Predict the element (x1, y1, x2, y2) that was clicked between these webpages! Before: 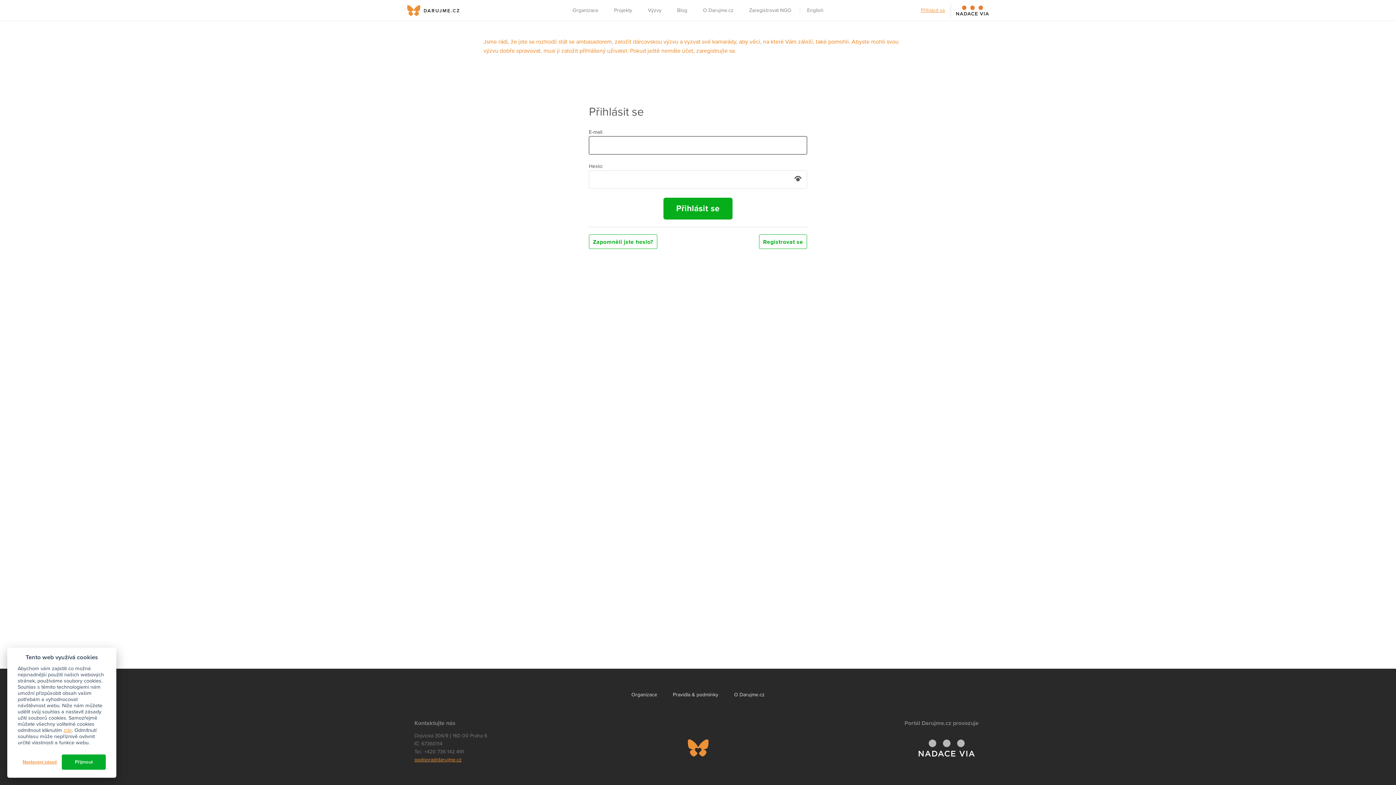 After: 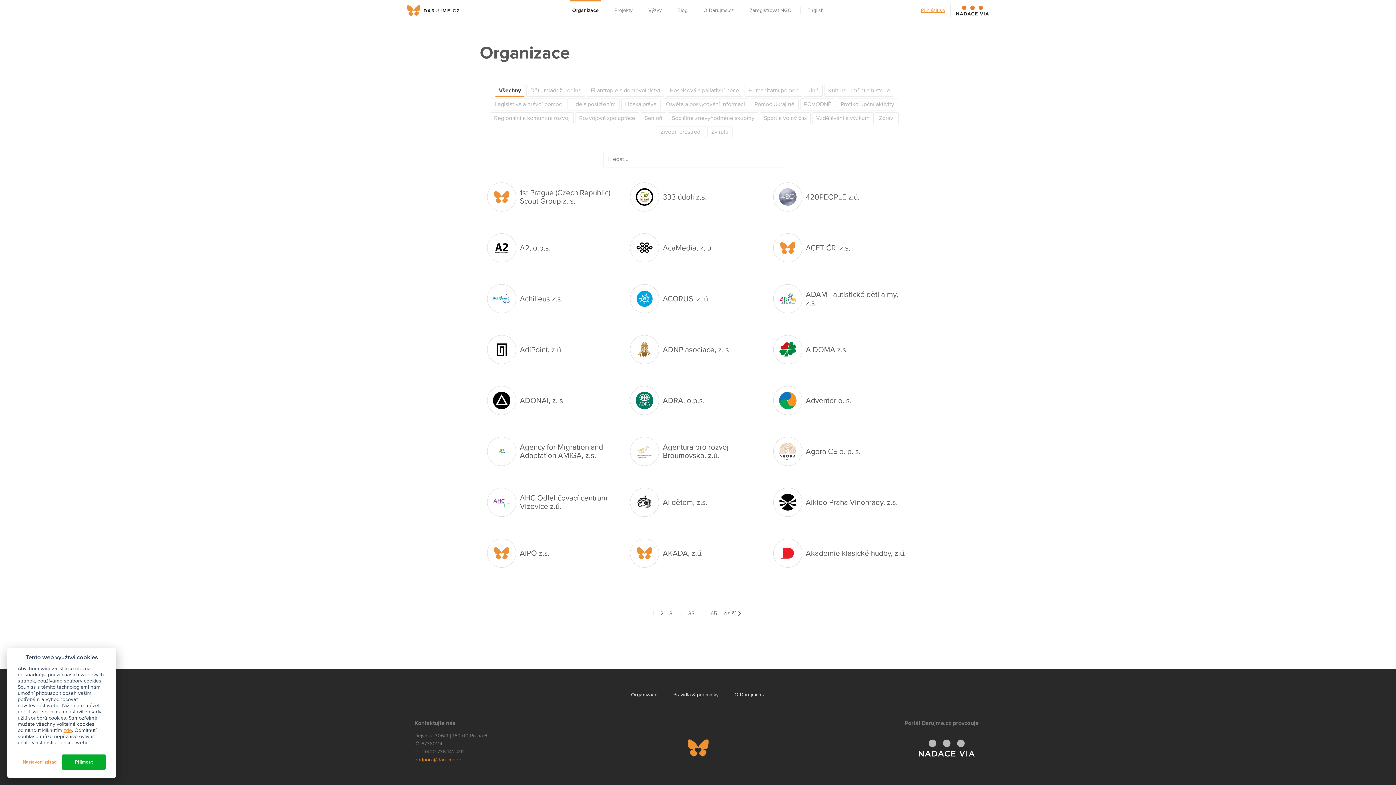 Action: label: Organizace bbox: (629, 690, 659, 700)